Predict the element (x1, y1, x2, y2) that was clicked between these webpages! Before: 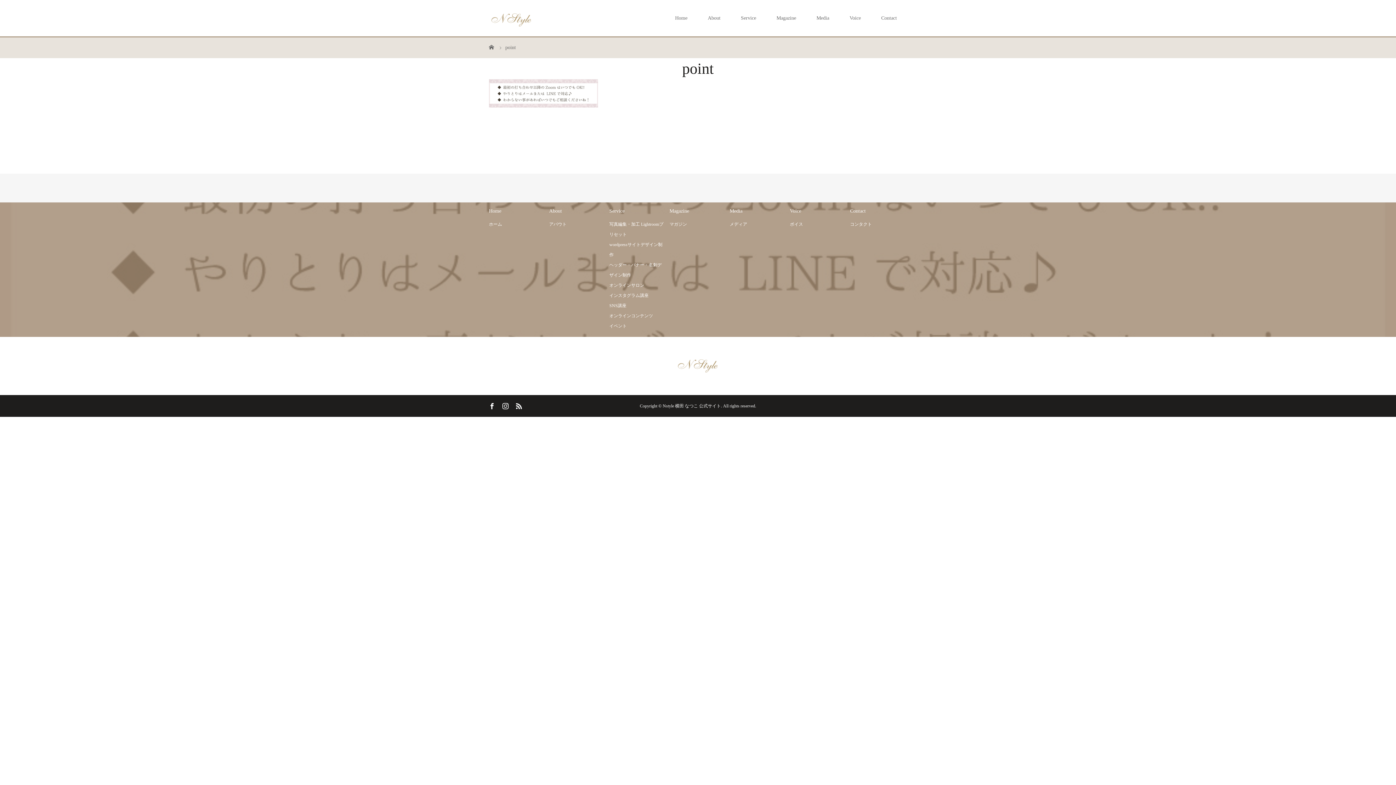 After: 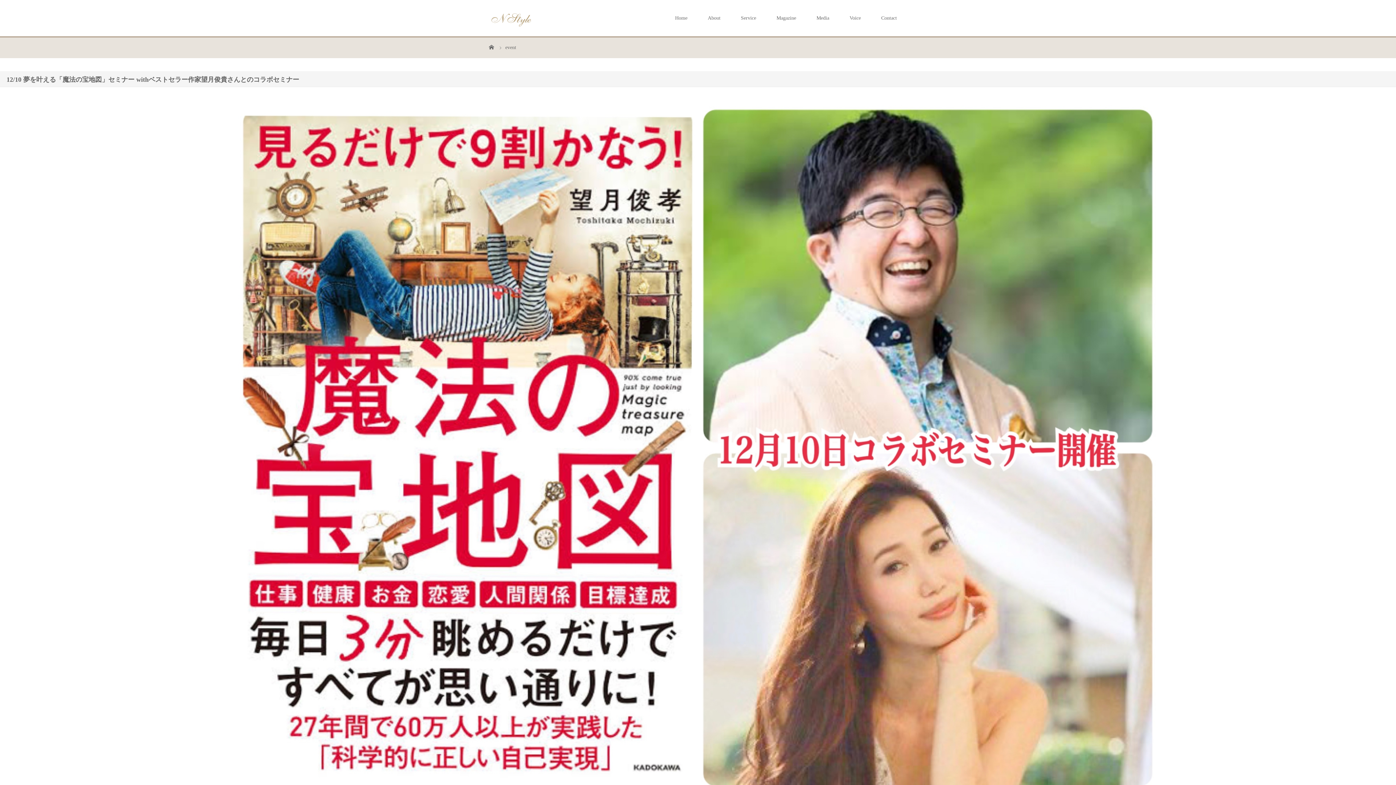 Action: bbox: (609, 323, 626, 328) label: イベント